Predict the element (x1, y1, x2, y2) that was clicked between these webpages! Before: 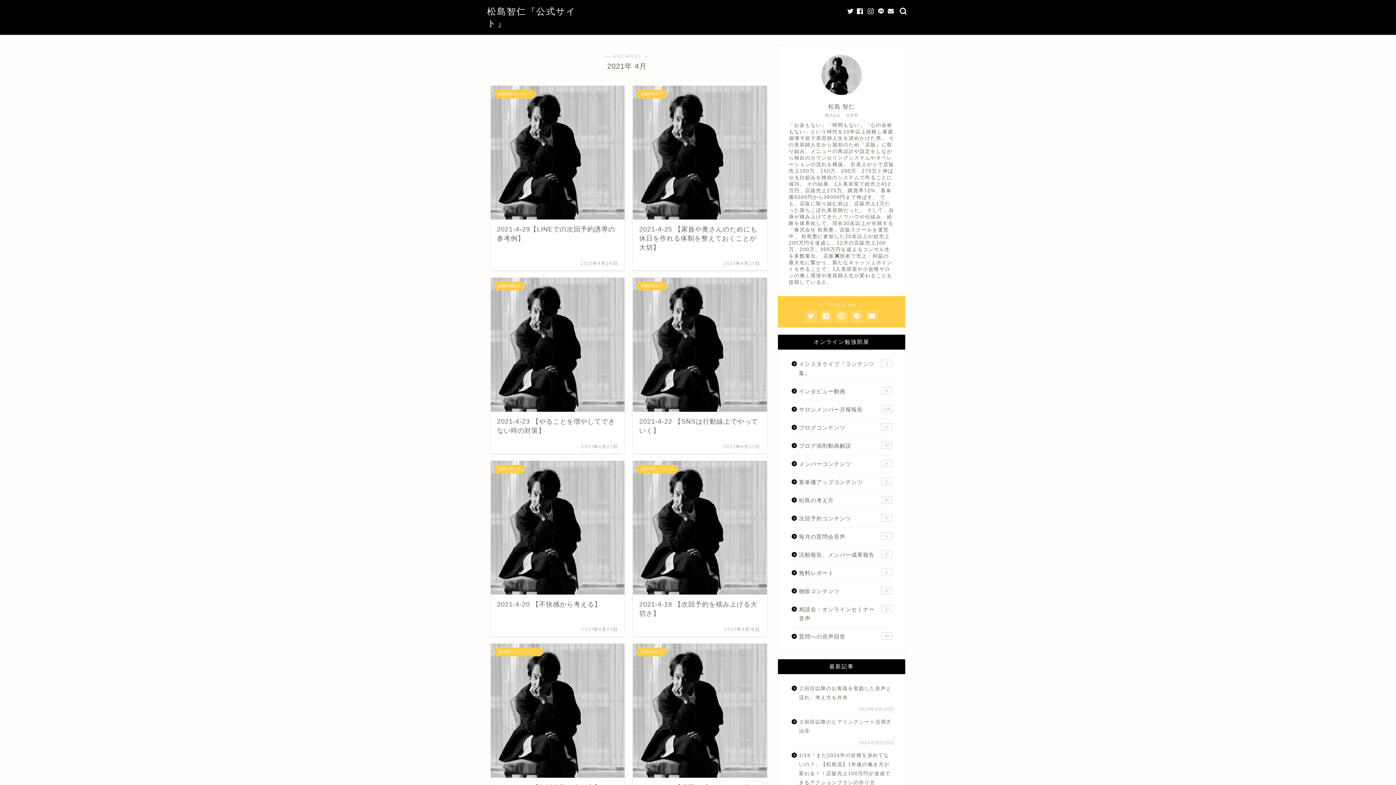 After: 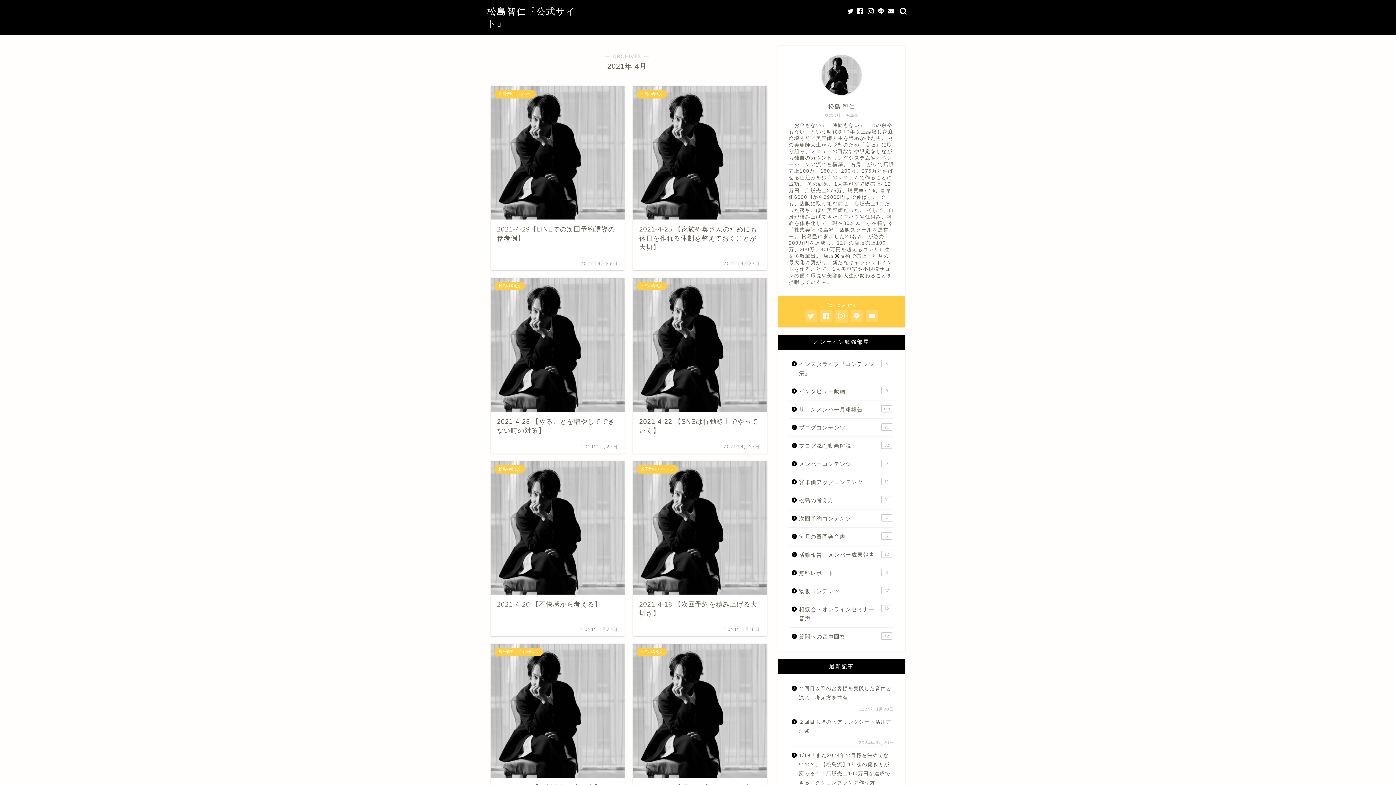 Action: bbox: (835, 310, 847, 322)